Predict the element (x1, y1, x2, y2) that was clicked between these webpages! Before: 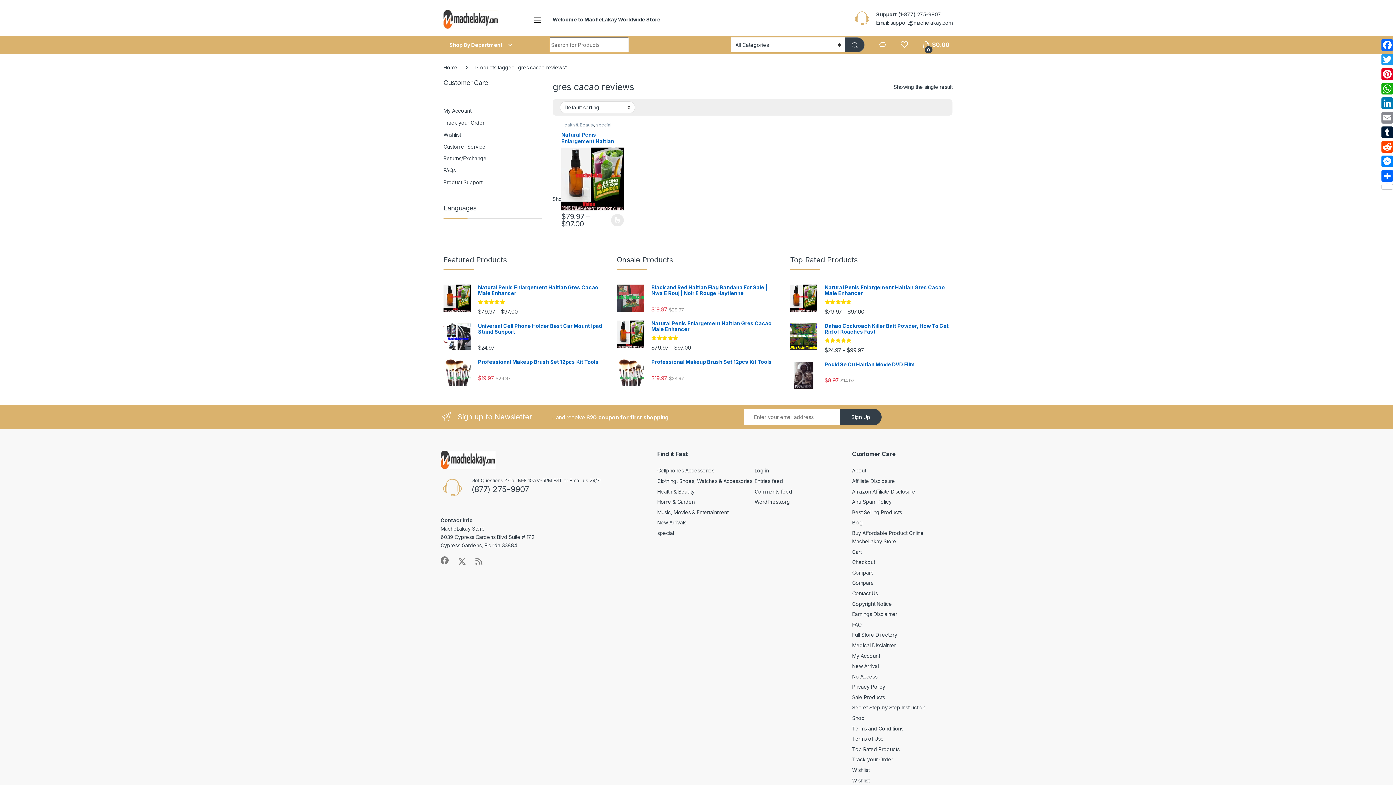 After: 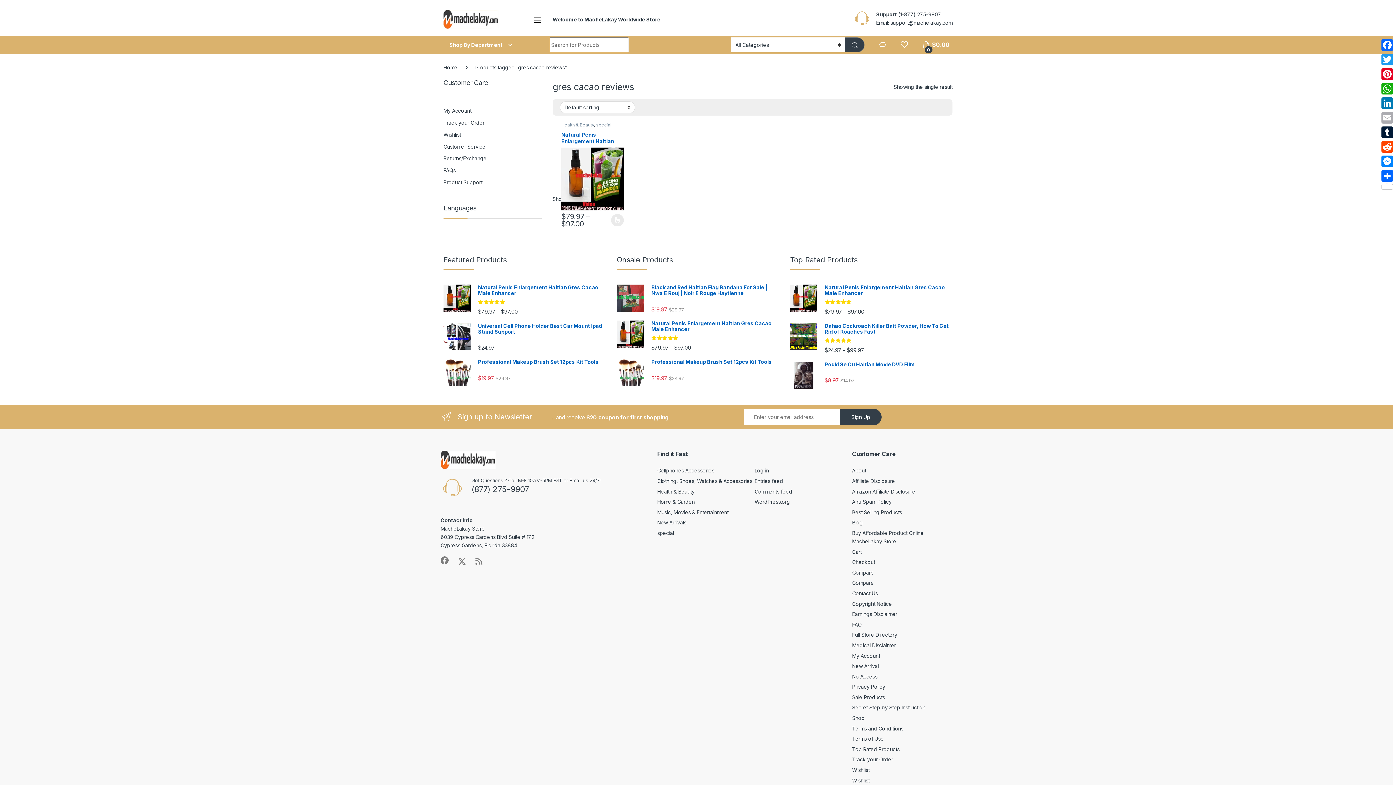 Action: label: Email bbox: (1380, 110, 1394, 125)